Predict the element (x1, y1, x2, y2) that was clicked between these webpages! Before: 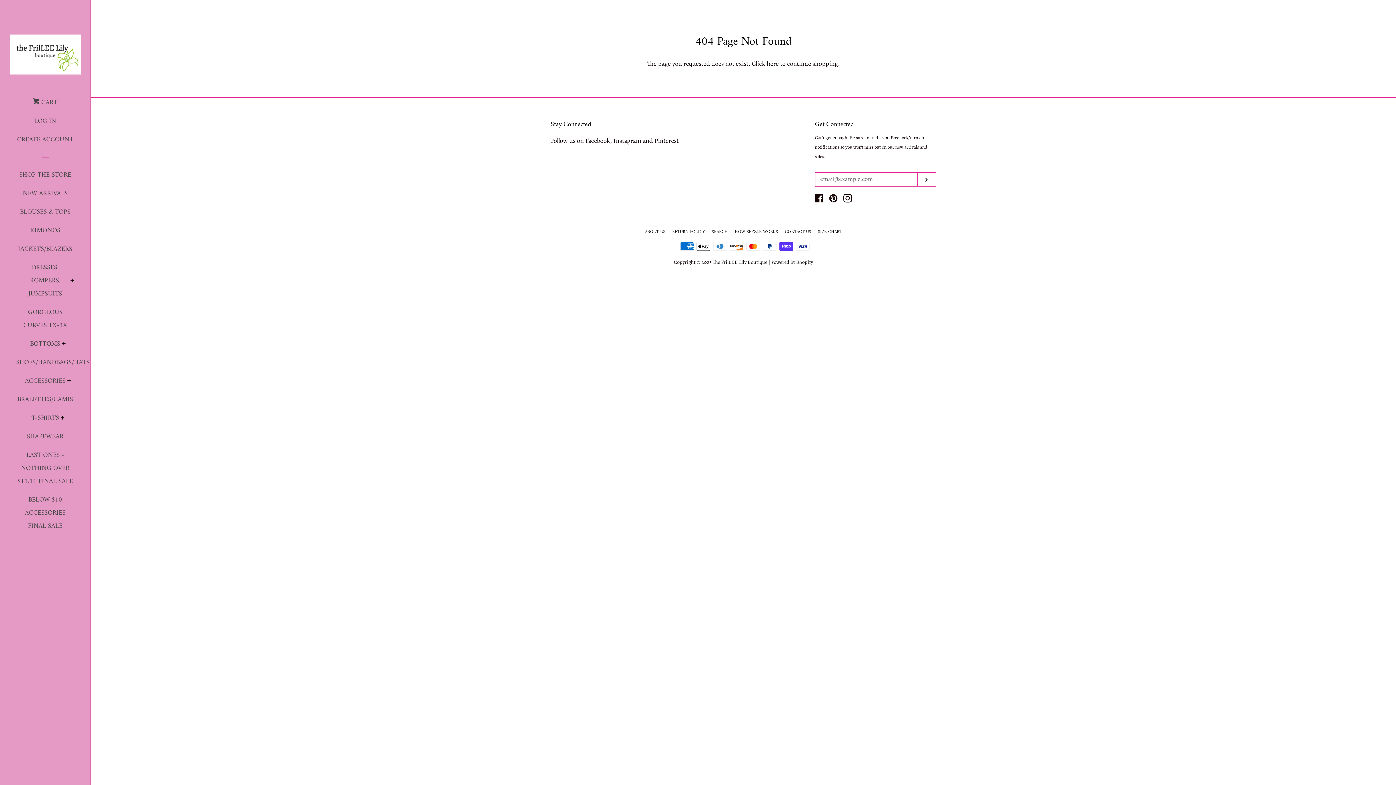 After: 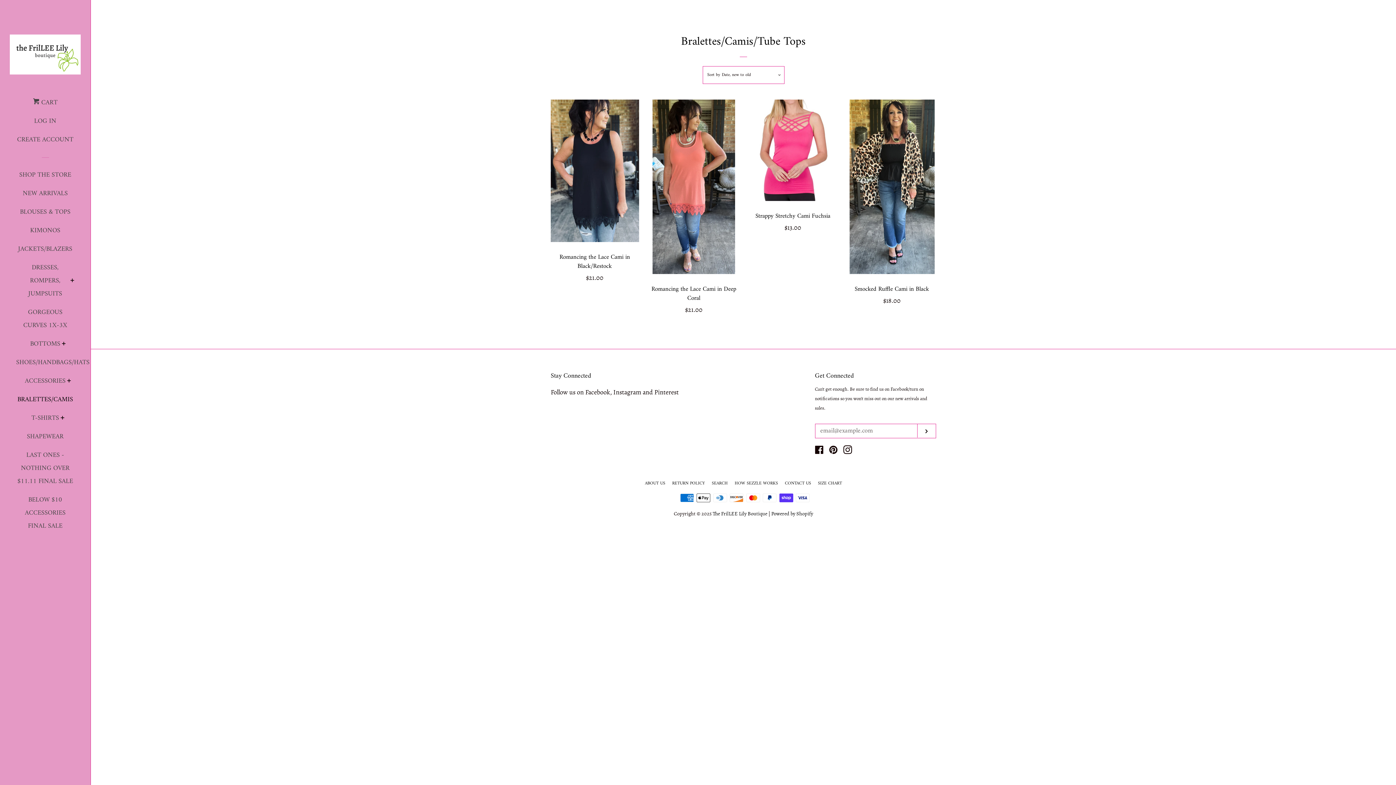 Action: bbox: (16, 393, 74, 412) label: BRALETTES/CAMIS